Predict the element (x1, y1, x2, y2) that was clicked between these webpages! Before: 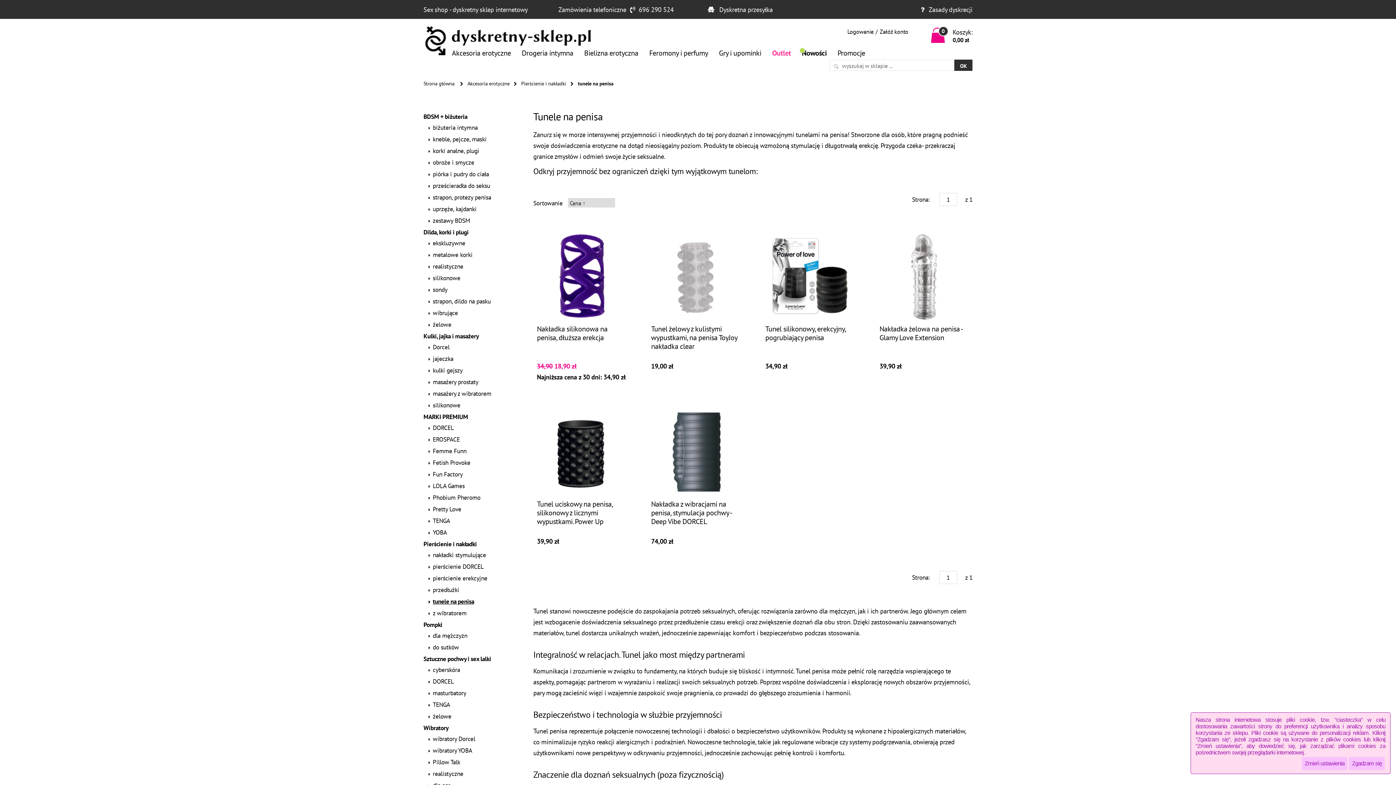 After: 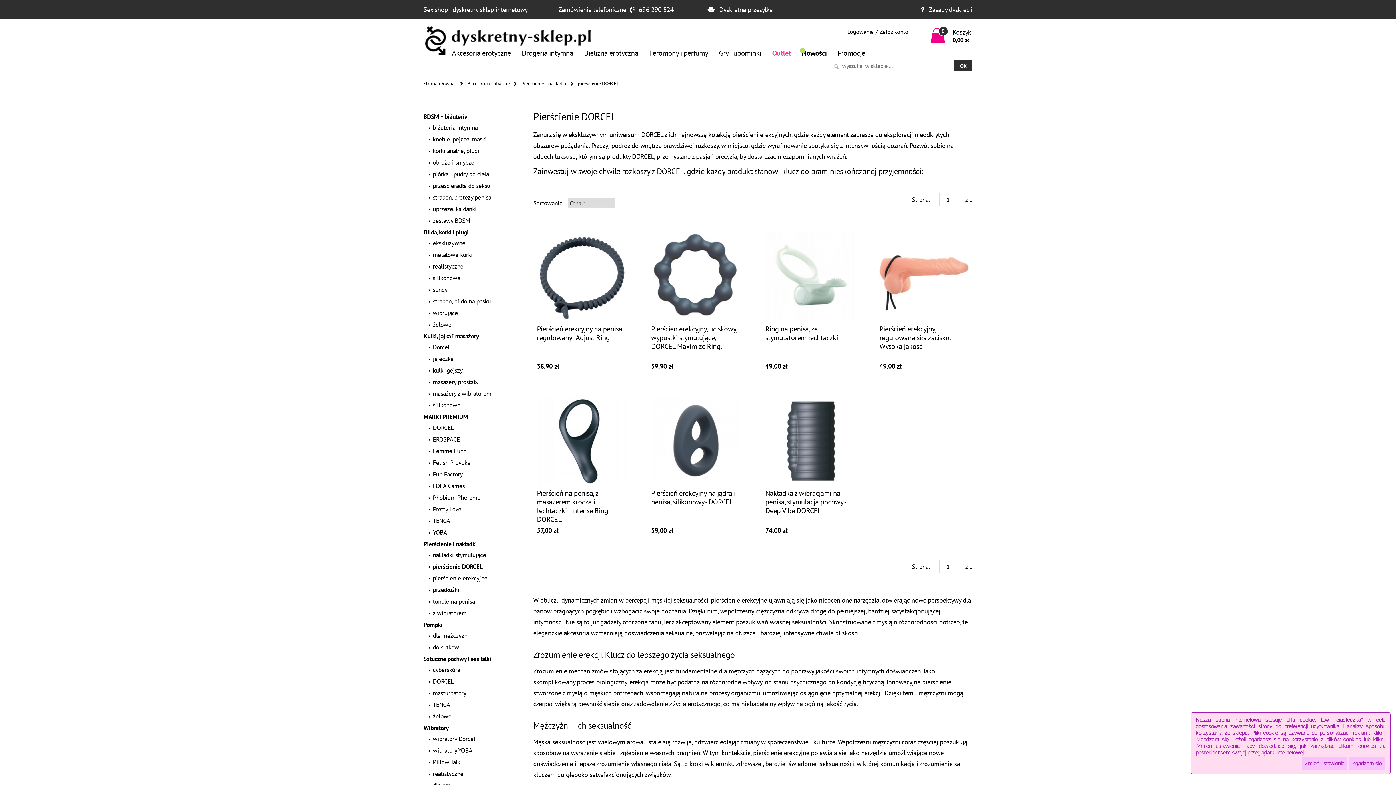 Action: bbox: (423, 561, 522, 573) label: pierścienie DORCEL